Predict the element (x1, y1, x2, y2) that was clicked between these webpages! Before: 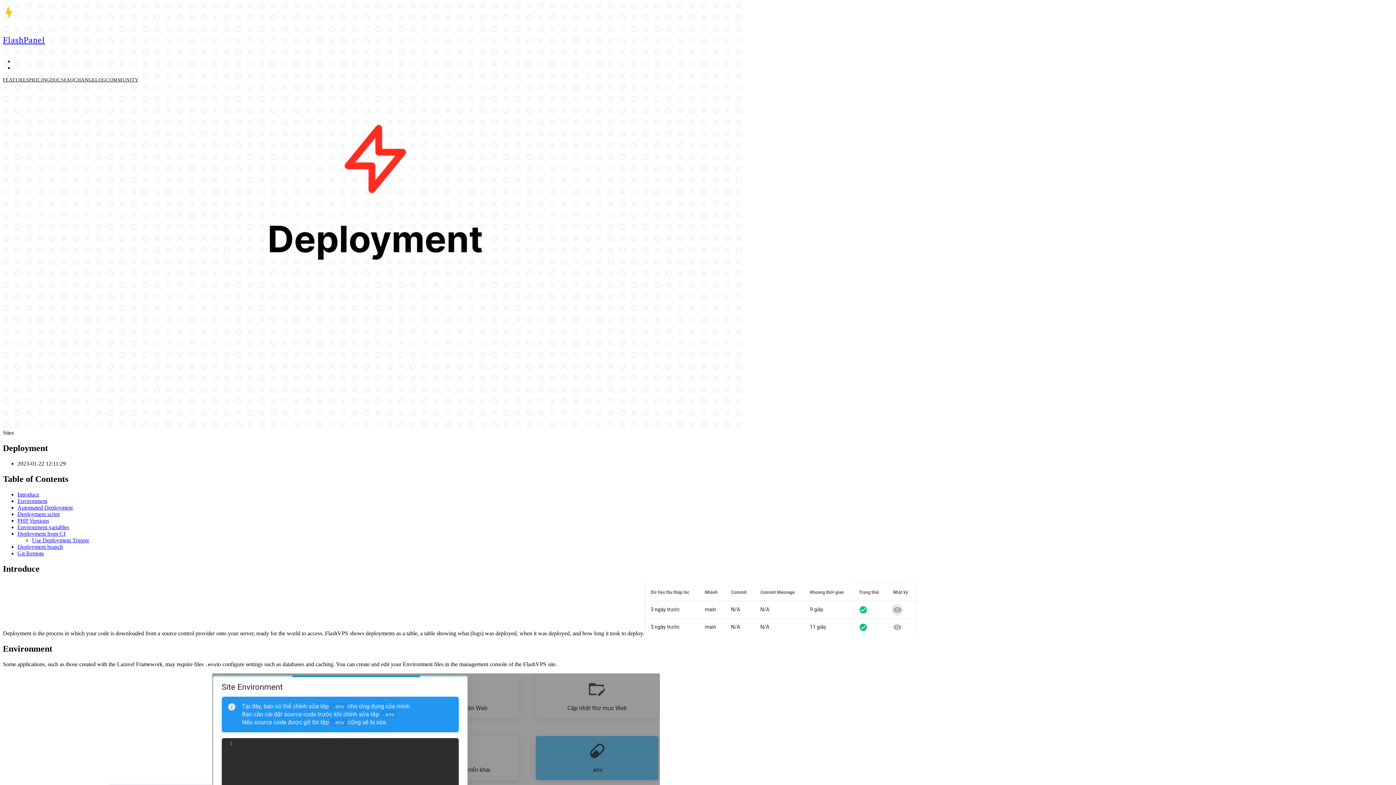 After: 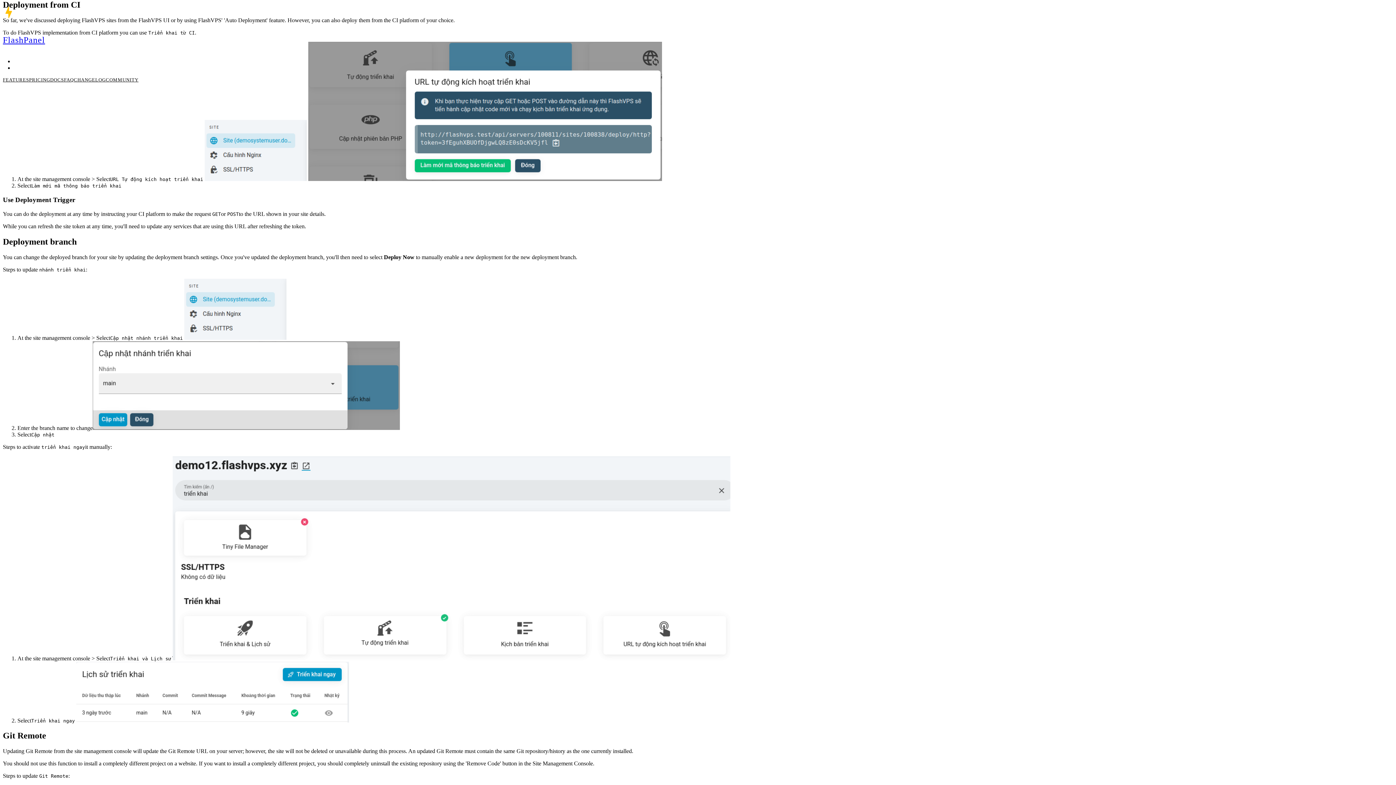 Action: label: Deployment from CI bbox: (17, 530, 65, 536)